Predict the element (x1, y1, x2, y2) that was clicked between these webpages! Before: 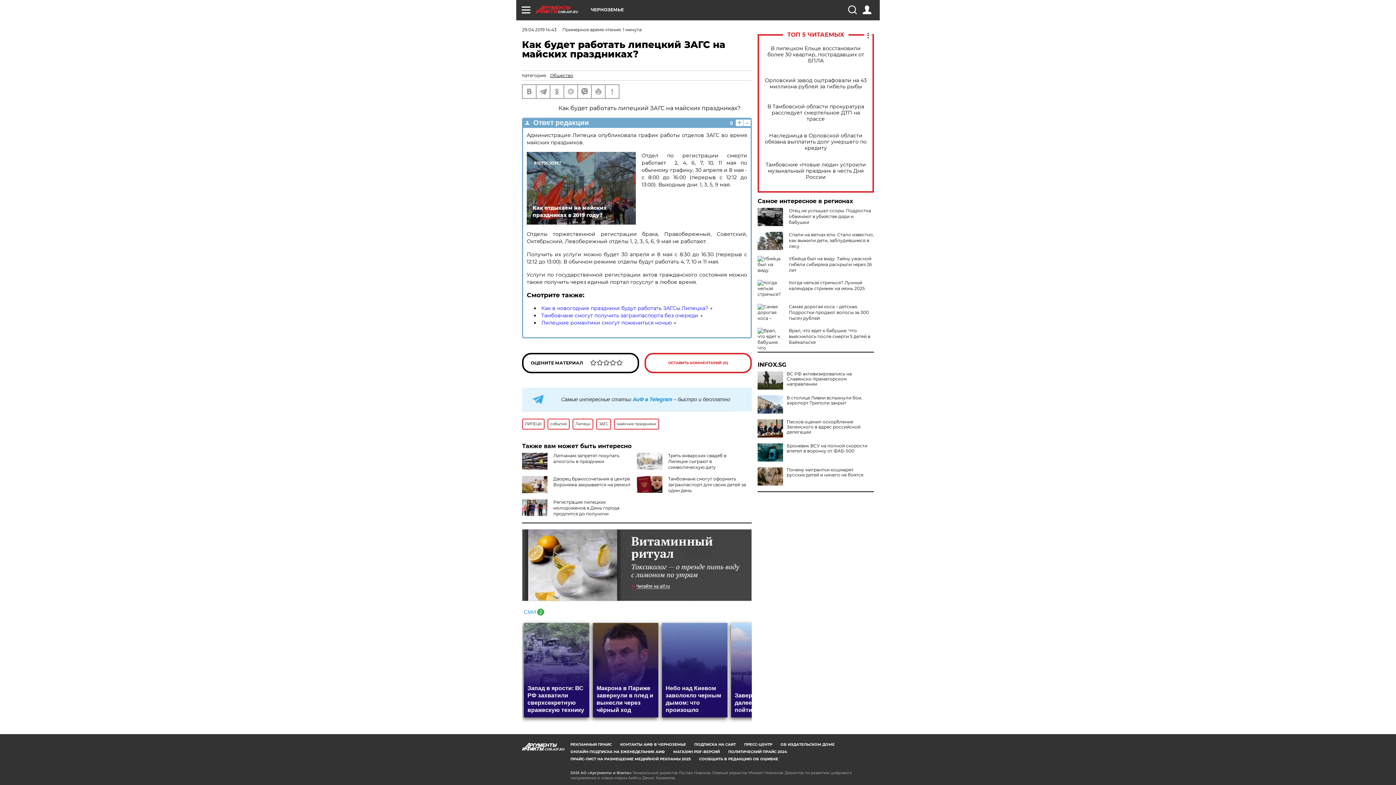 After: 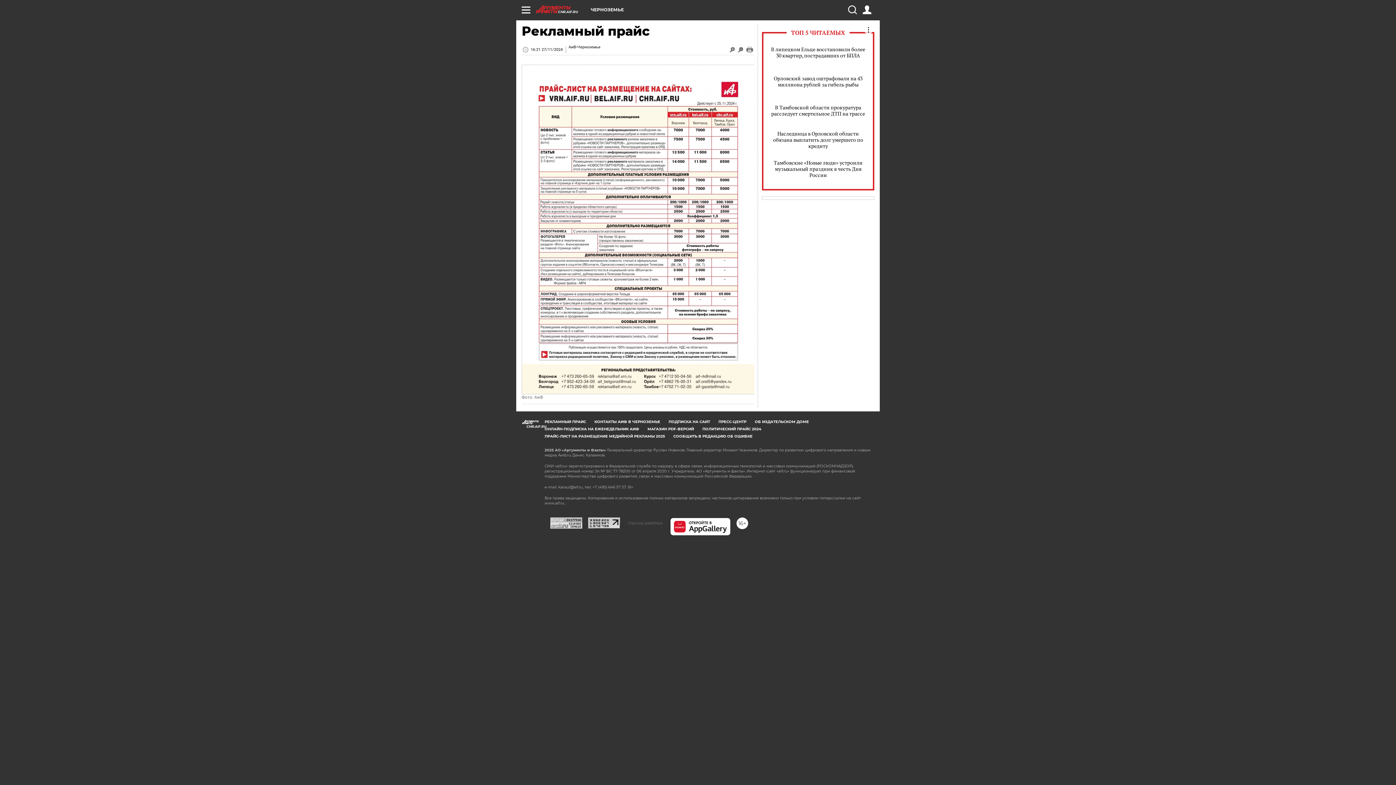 Action: bbox: (570, 742, 612, 747) label: РЕКЛАМНЫЙ ПРАЙС